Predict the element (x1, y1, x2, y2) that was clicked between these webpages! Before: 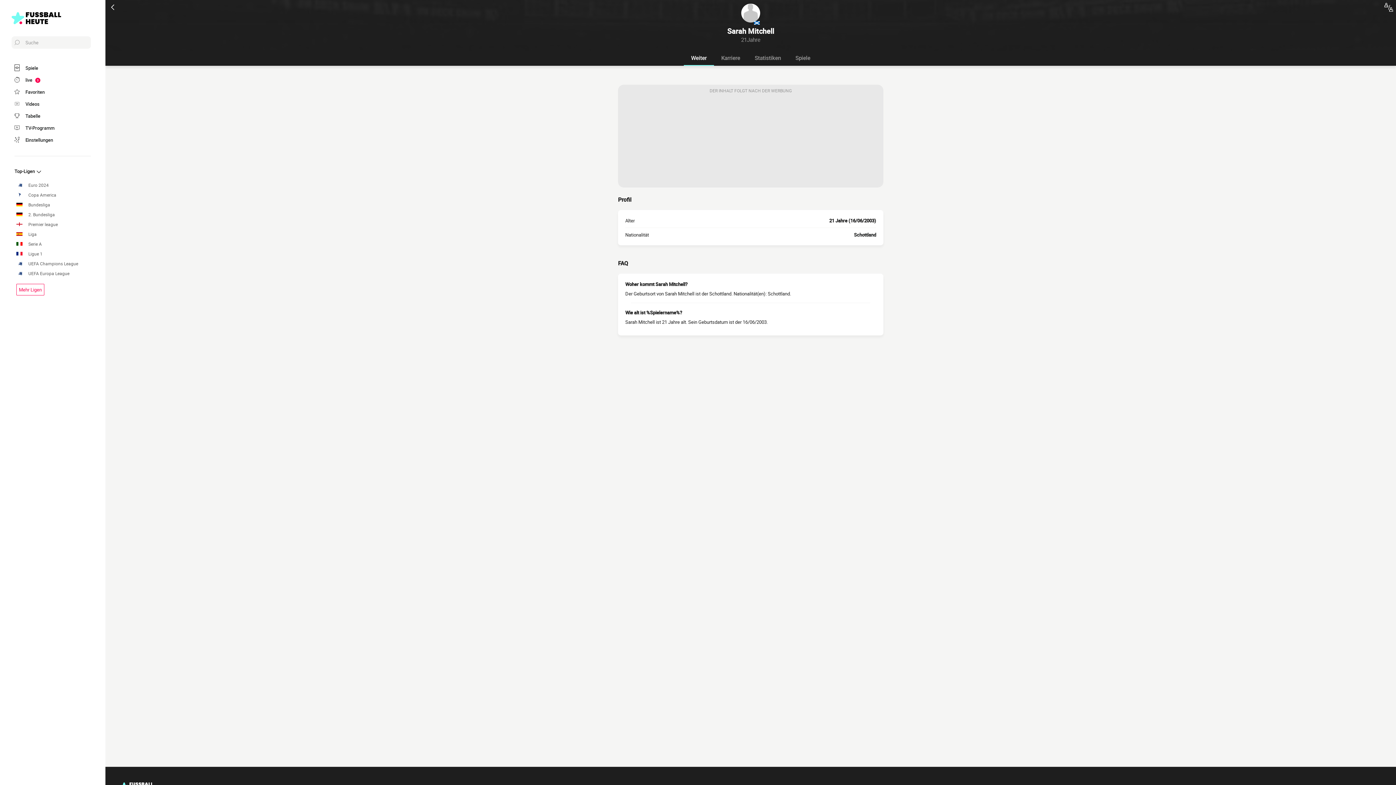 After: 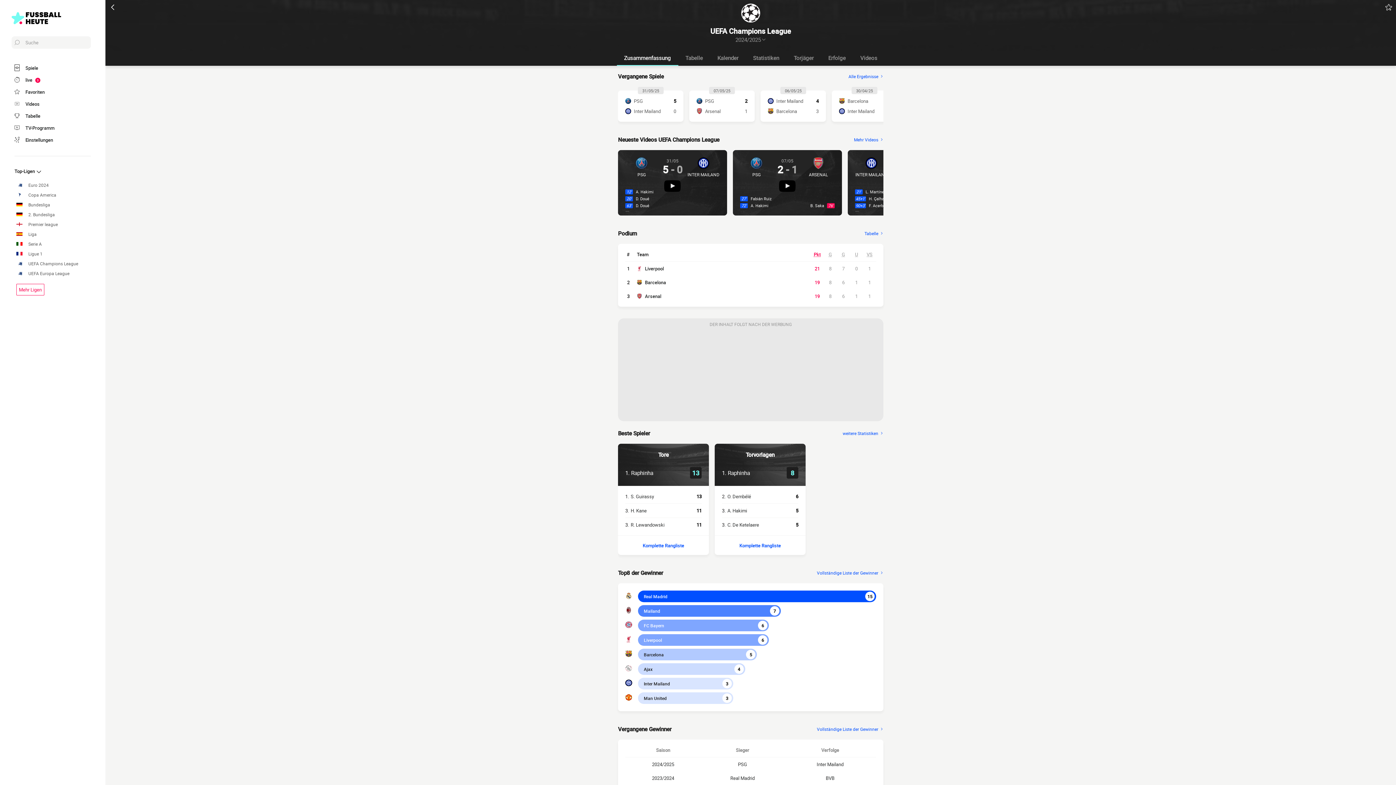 Action: bbox: (16, 260, 90, 266) label: UEFA Champions League